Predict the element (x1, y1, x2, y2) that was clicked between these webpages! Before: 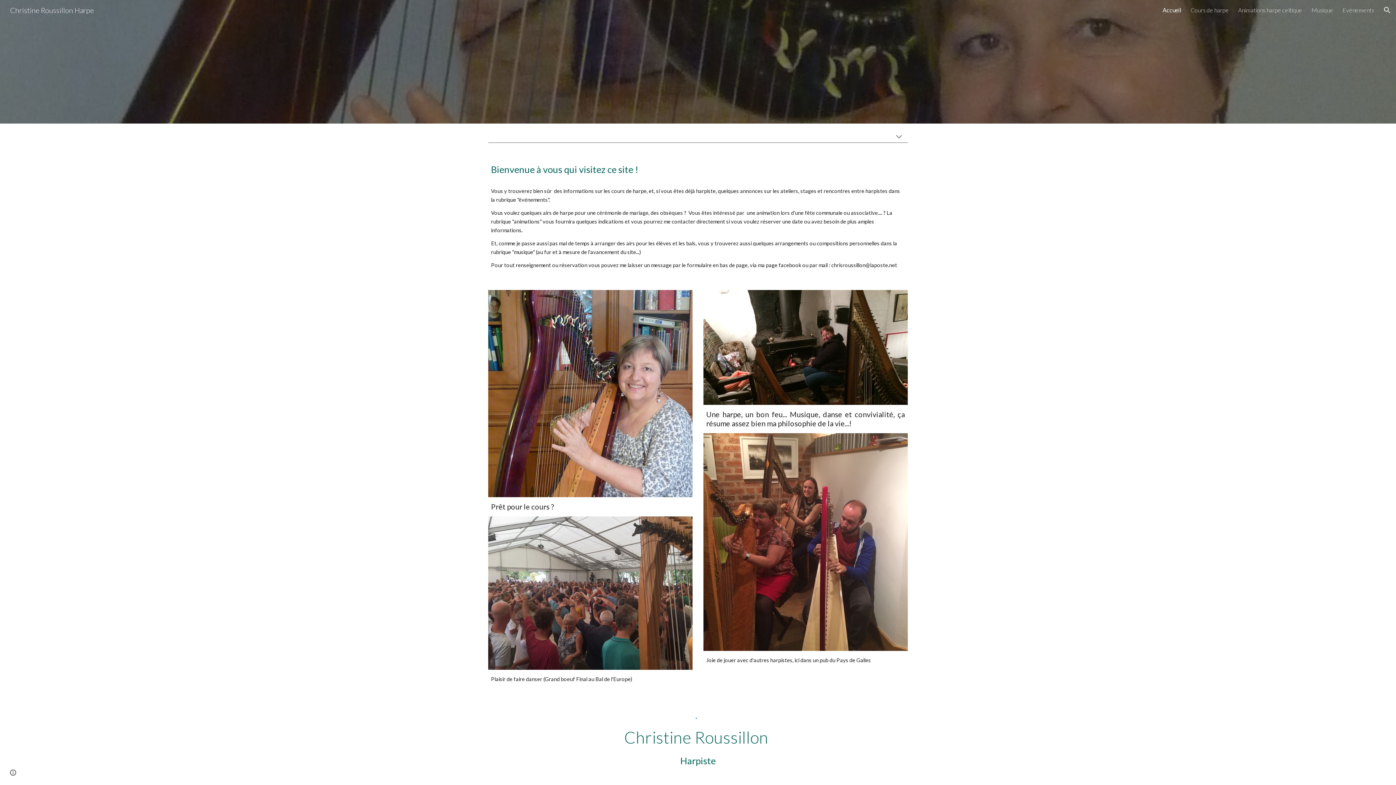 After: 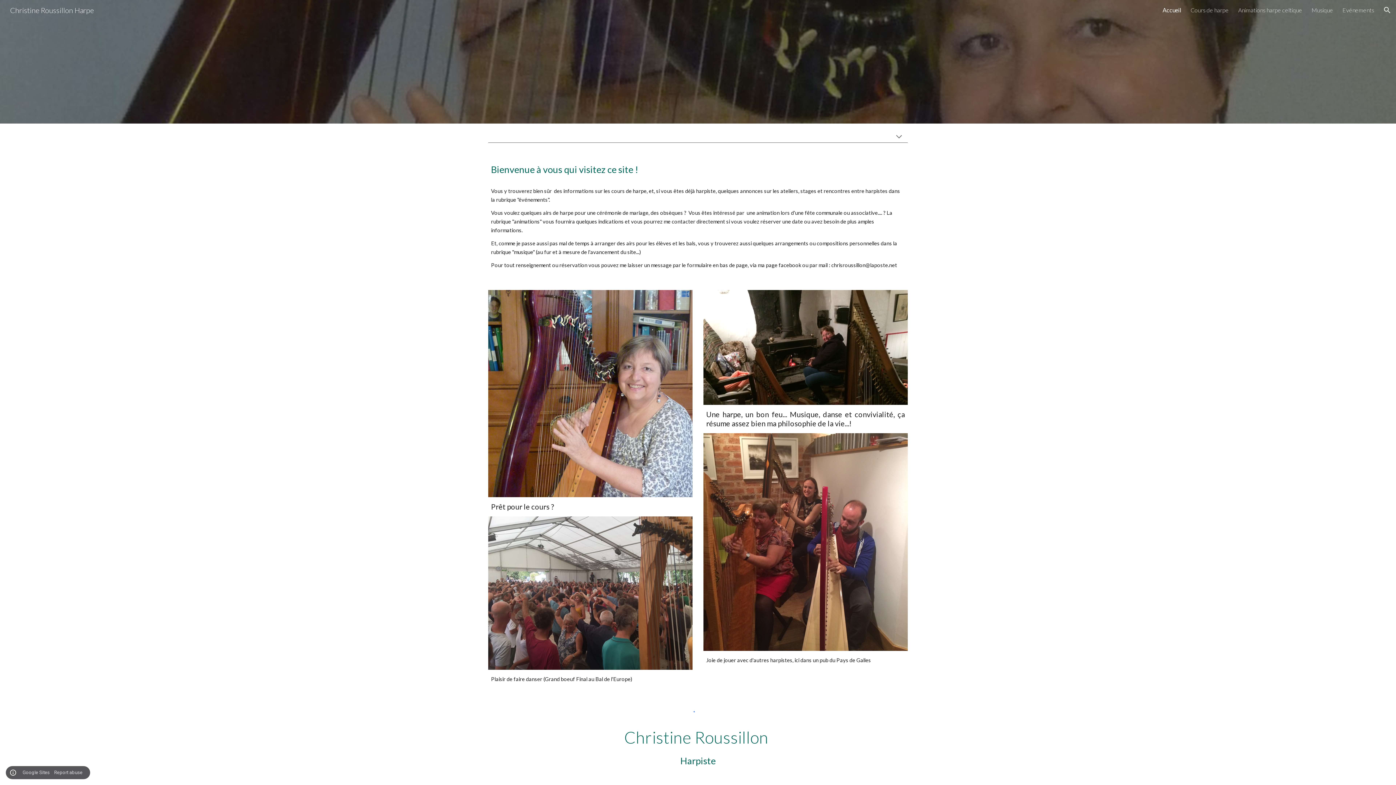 Action: label: Site actions bbox: (8, 768, 18, 778)